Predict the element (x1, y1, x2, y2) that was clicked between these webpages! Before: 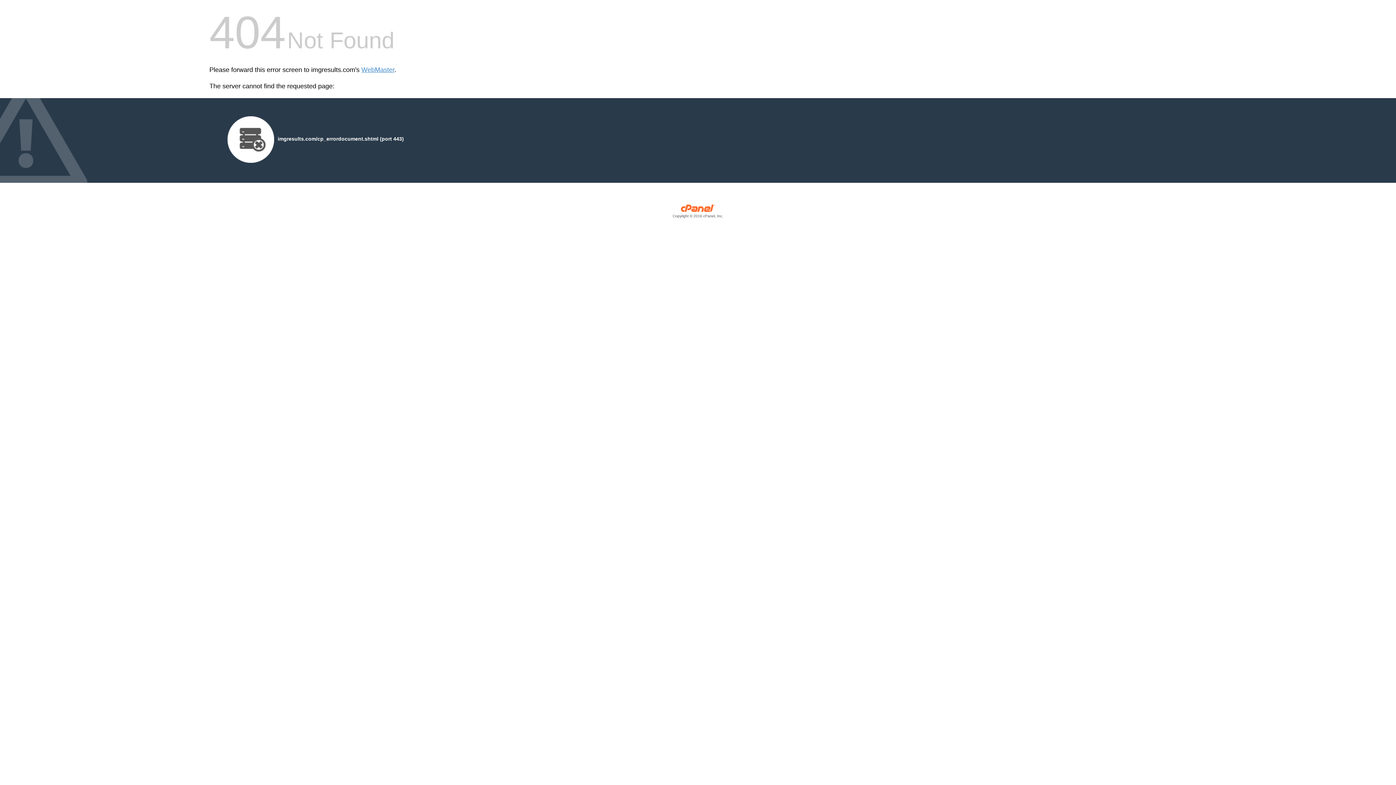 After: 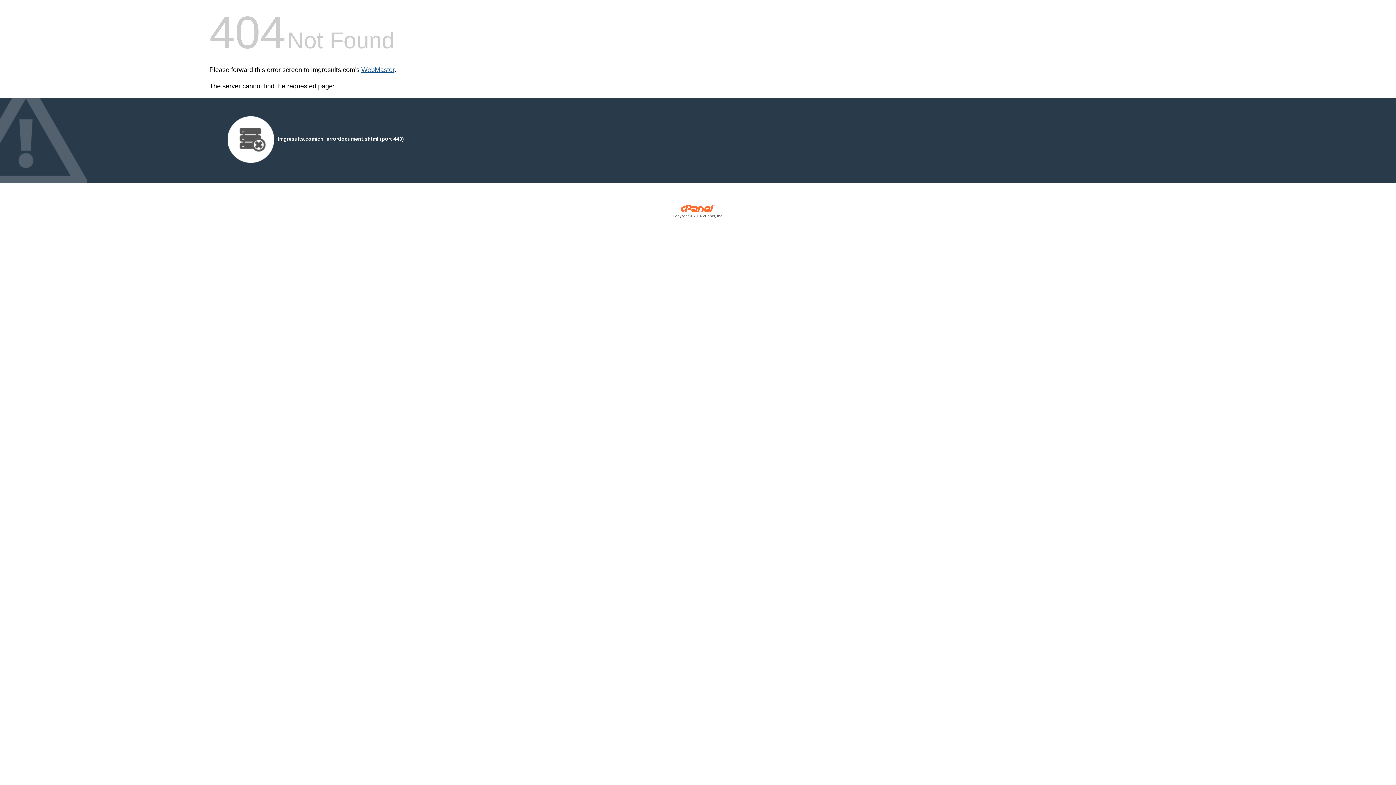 Action: bbox: (361, 66, 394, 73) label: WebMaster